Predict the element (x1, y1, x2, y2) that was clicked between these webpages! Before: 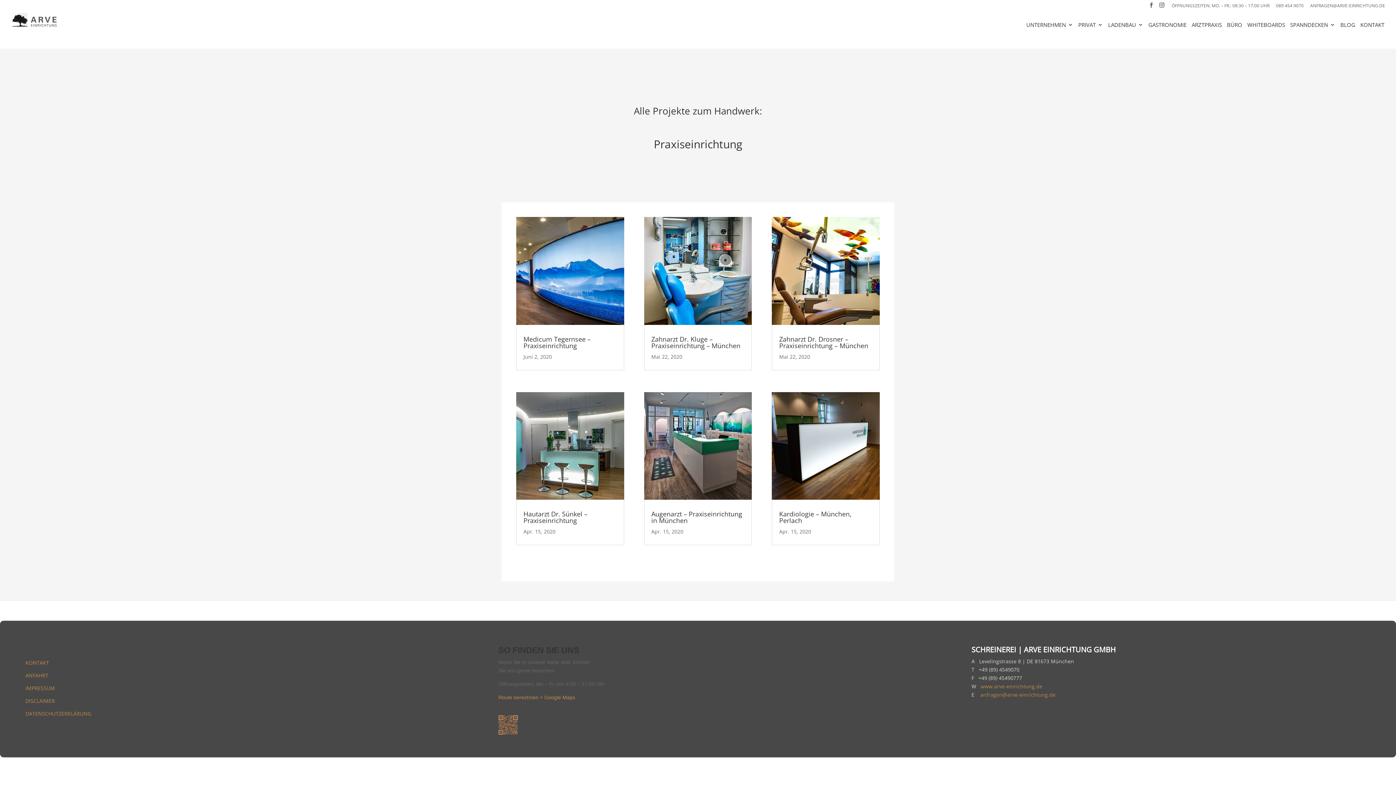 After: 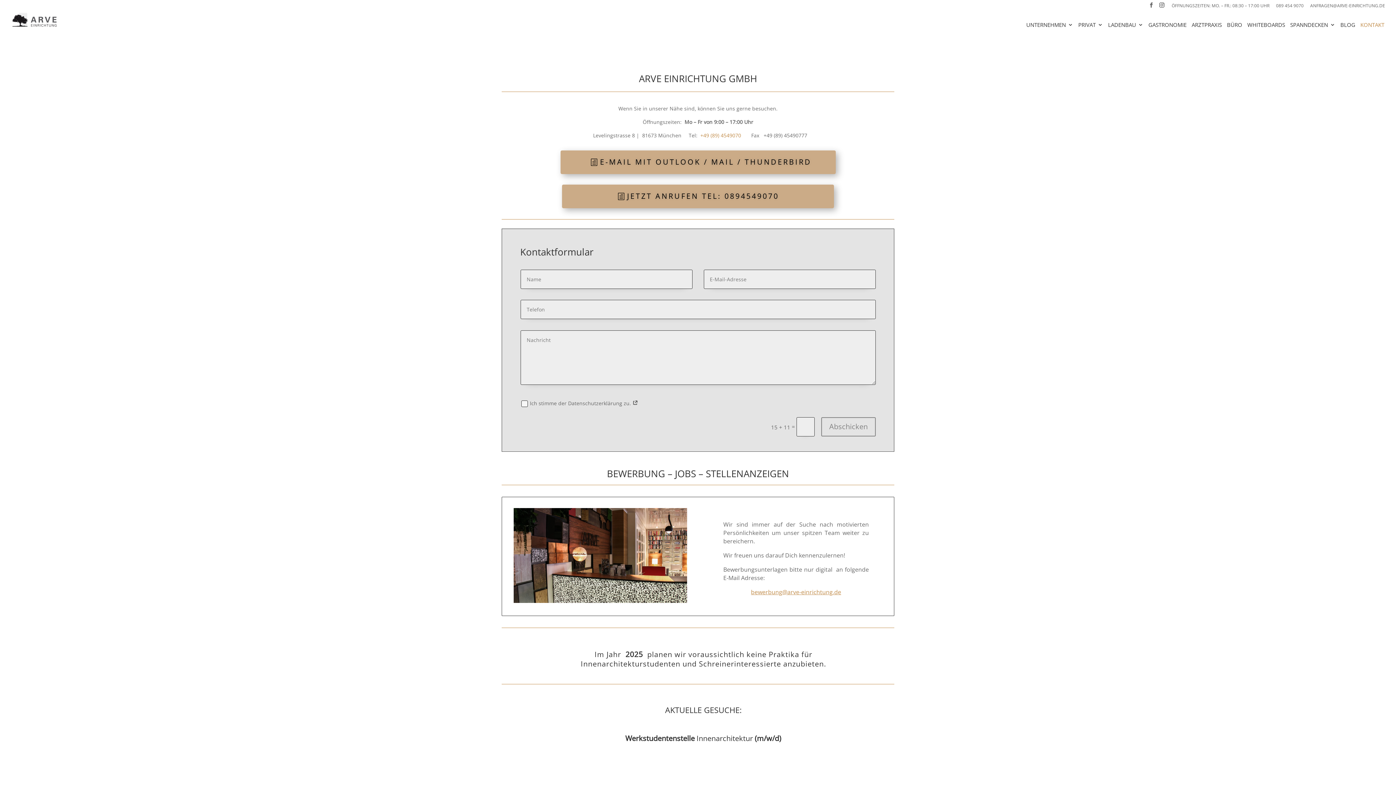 Action: bbox: (25, 659, 49, 666) label: KONTAKT